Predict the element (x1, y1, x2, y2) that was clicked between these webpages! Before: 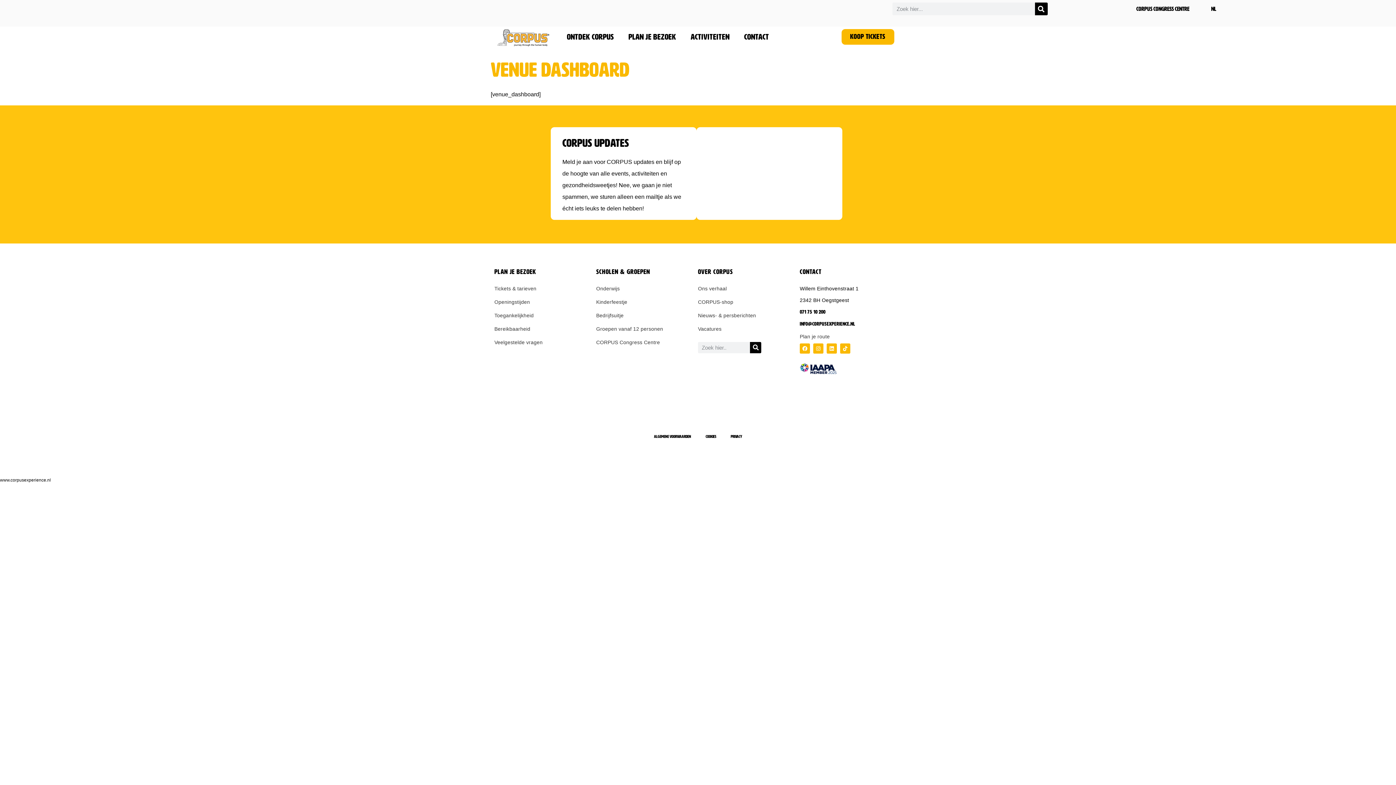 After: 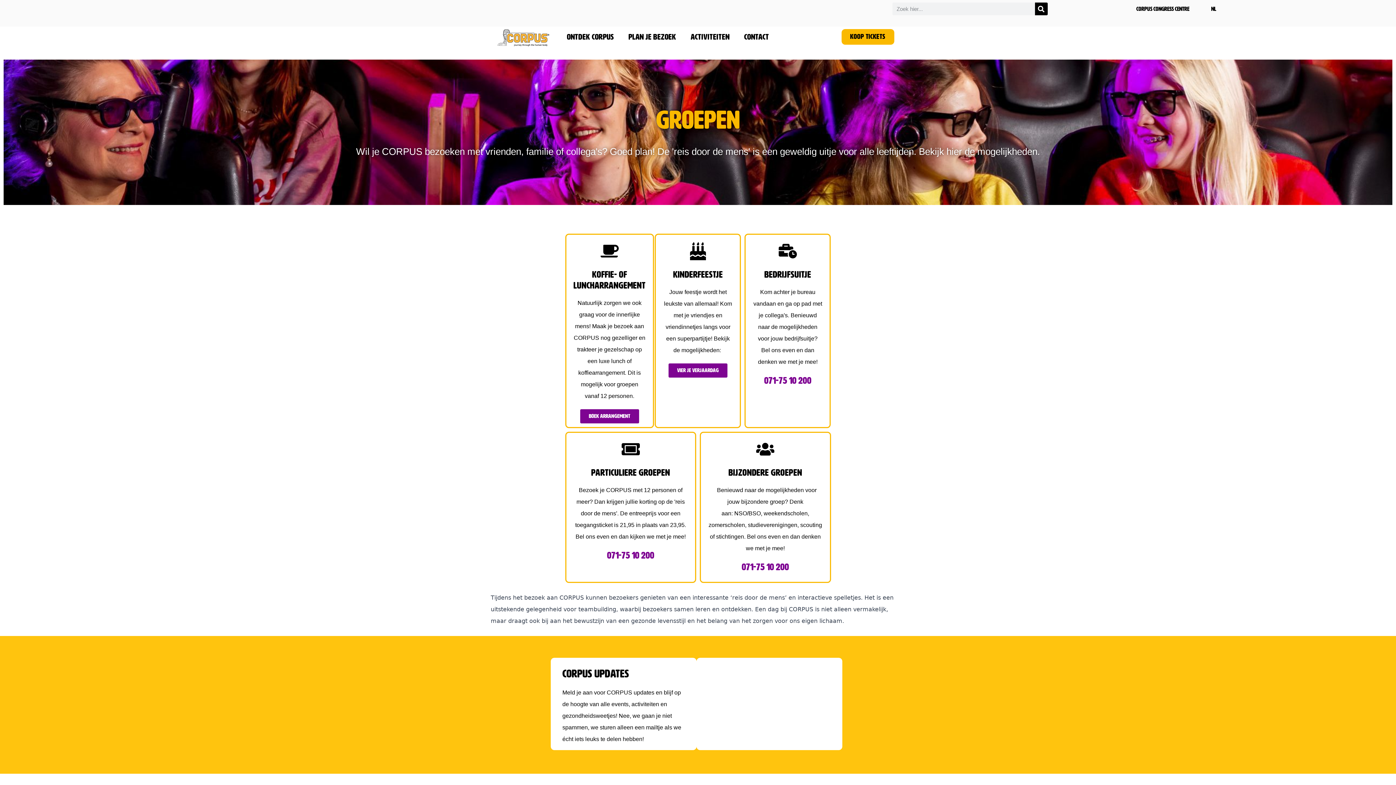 Action: label: Groepen vanaf 12 personen bbox: (596, 323, 698, 334)